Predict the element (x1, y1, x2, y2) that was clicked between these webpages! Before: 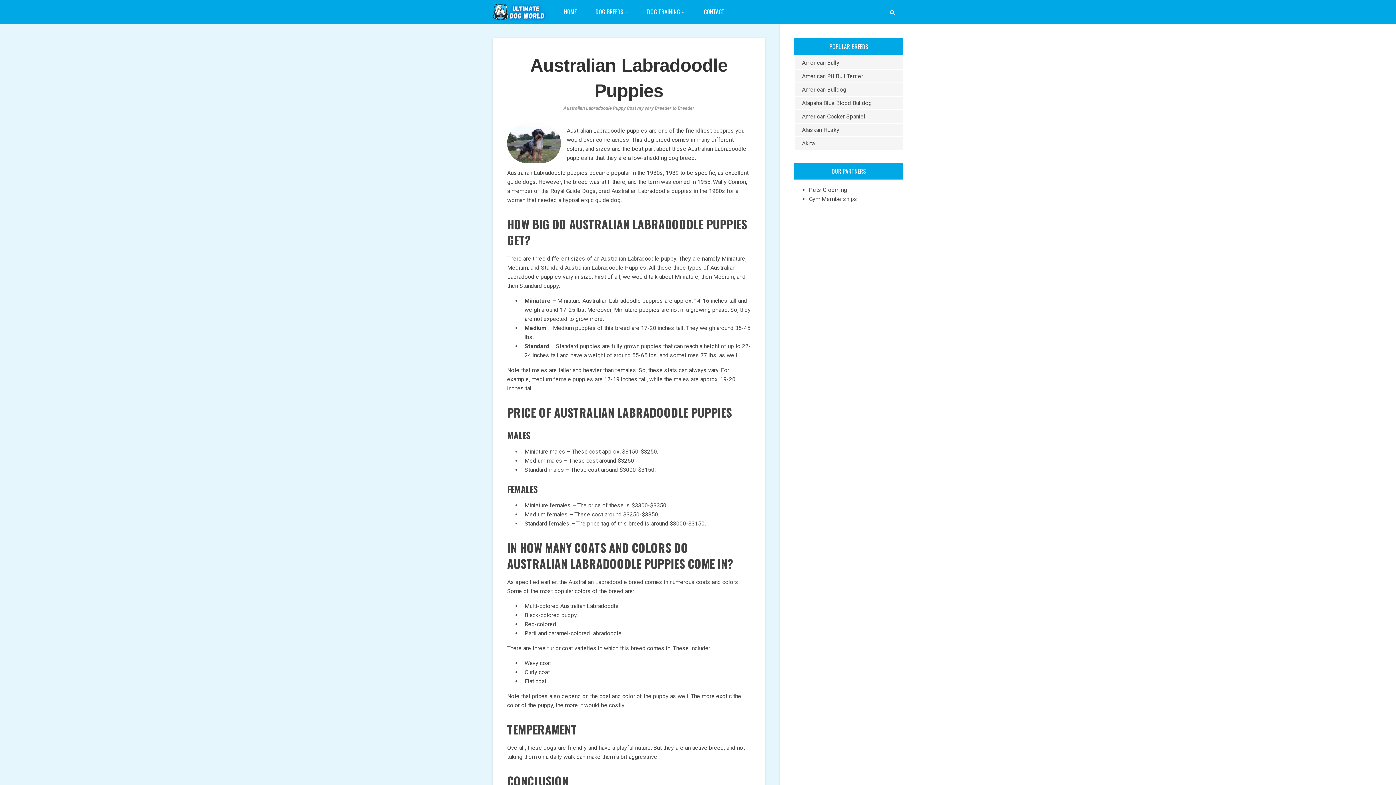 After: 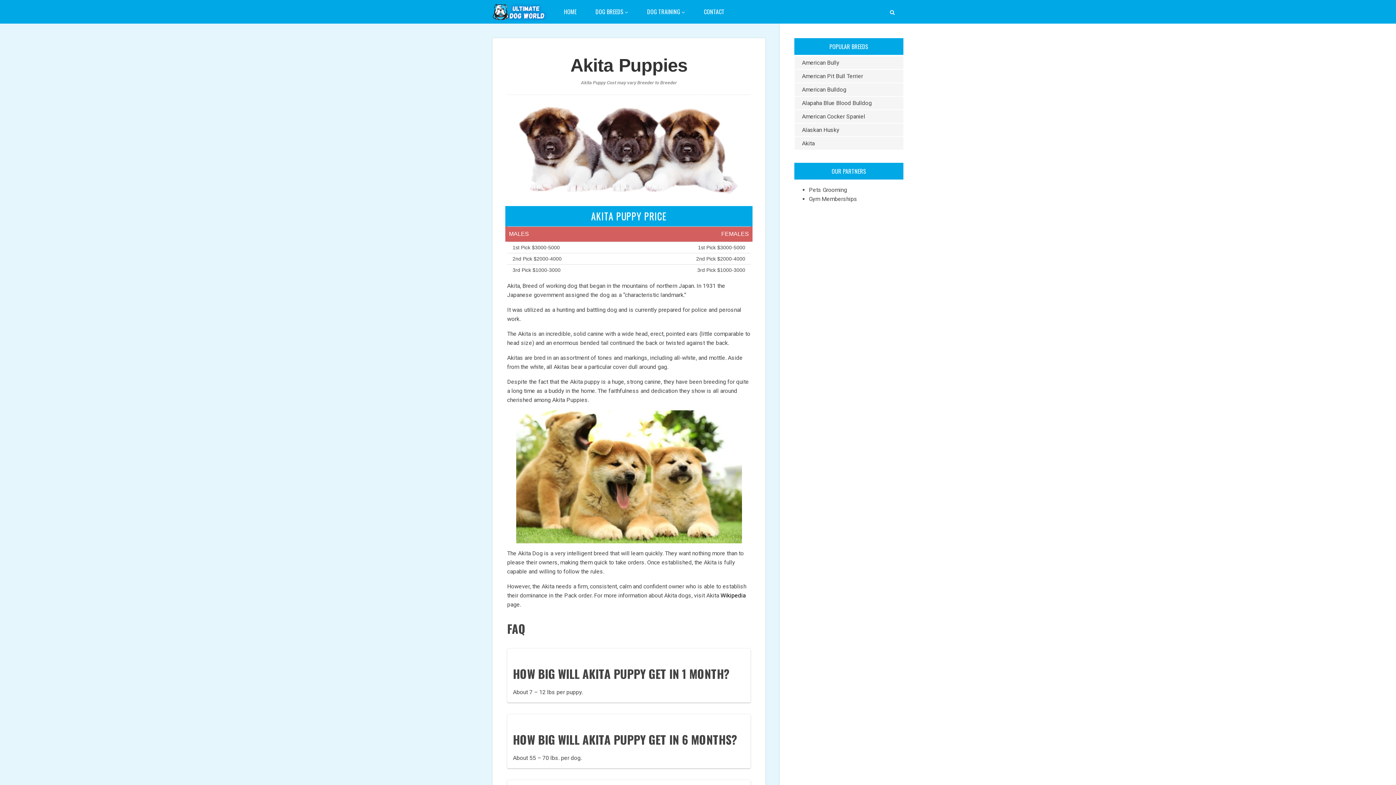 Action: label: Akita bbox: (802, 140, 814, 146)